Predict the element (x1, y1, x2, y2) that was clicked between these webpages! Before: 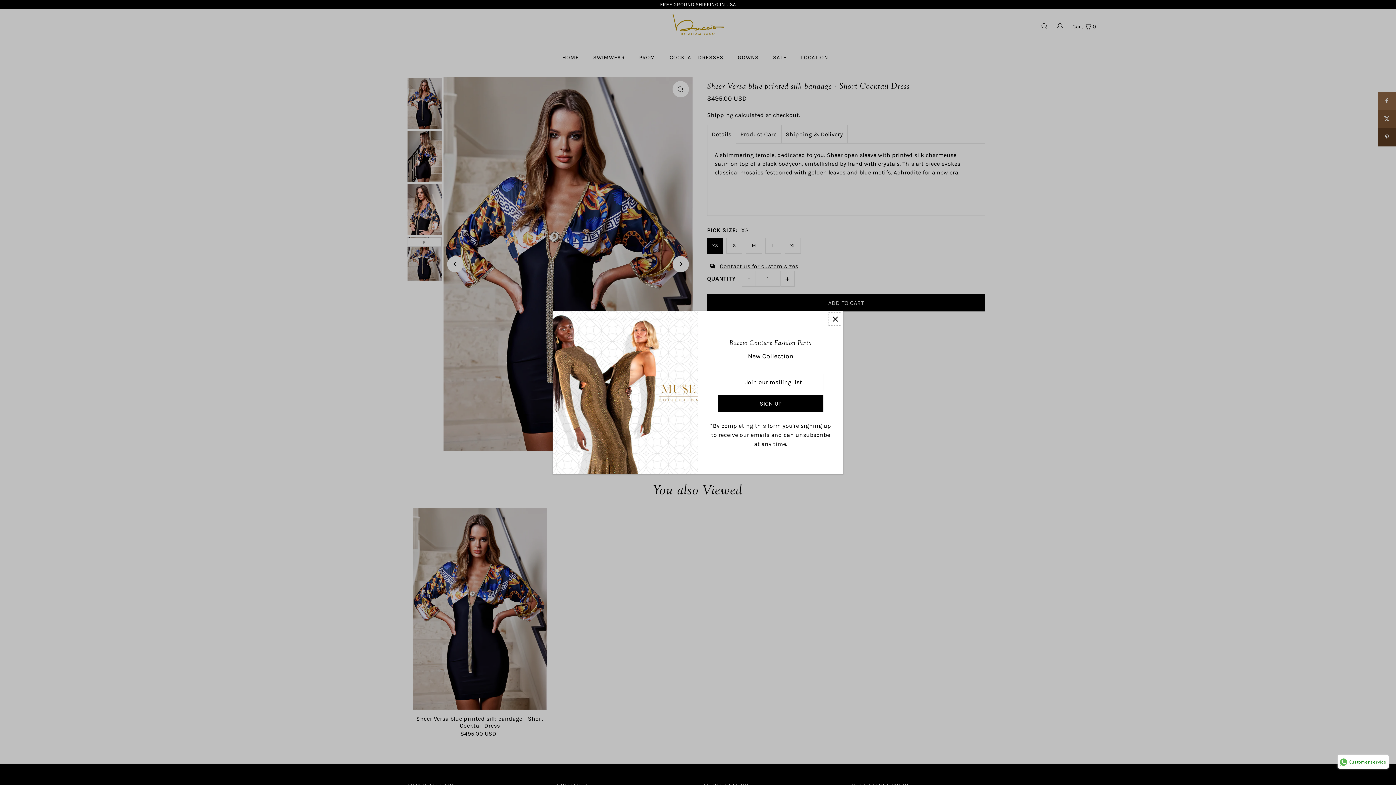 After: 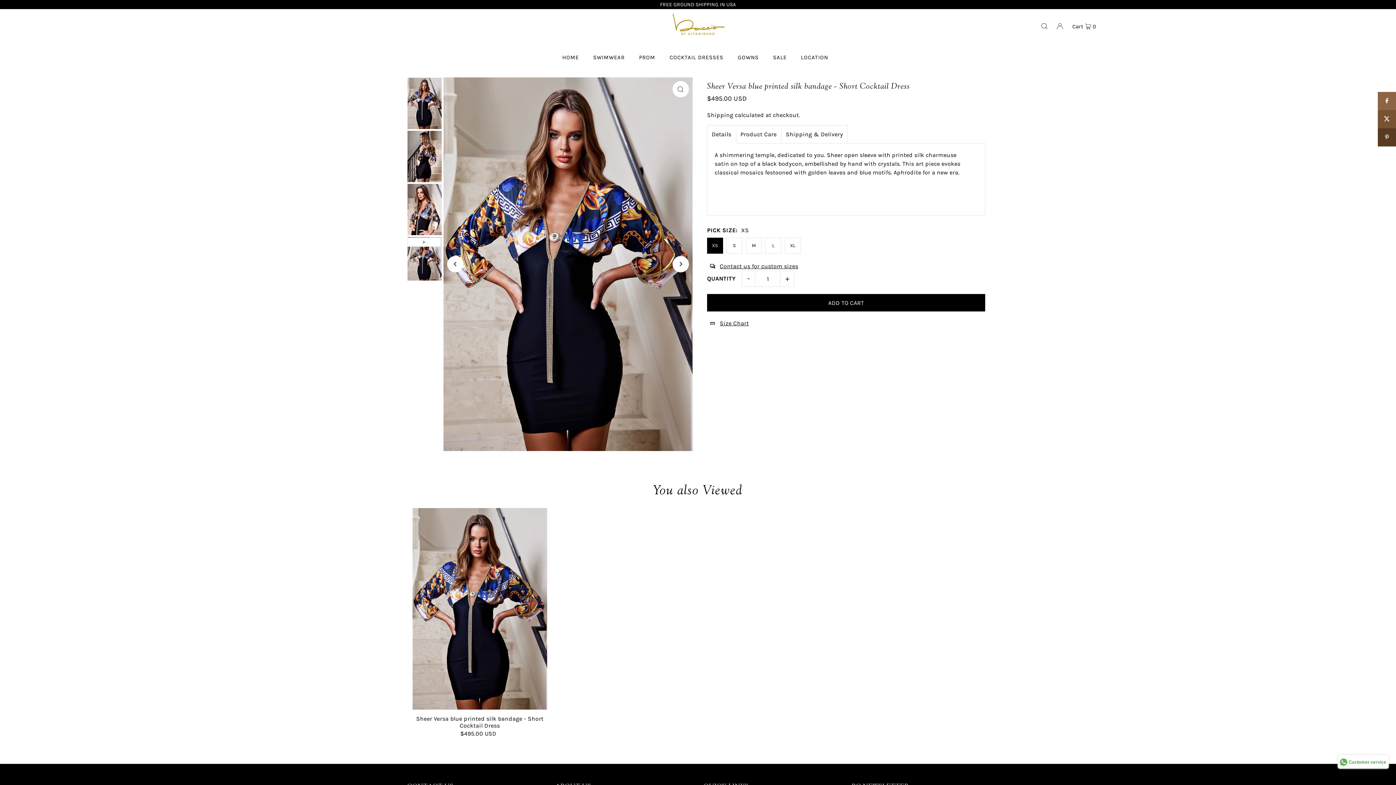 Action: label: Close popup bbox: (829, 312, 841, 325)